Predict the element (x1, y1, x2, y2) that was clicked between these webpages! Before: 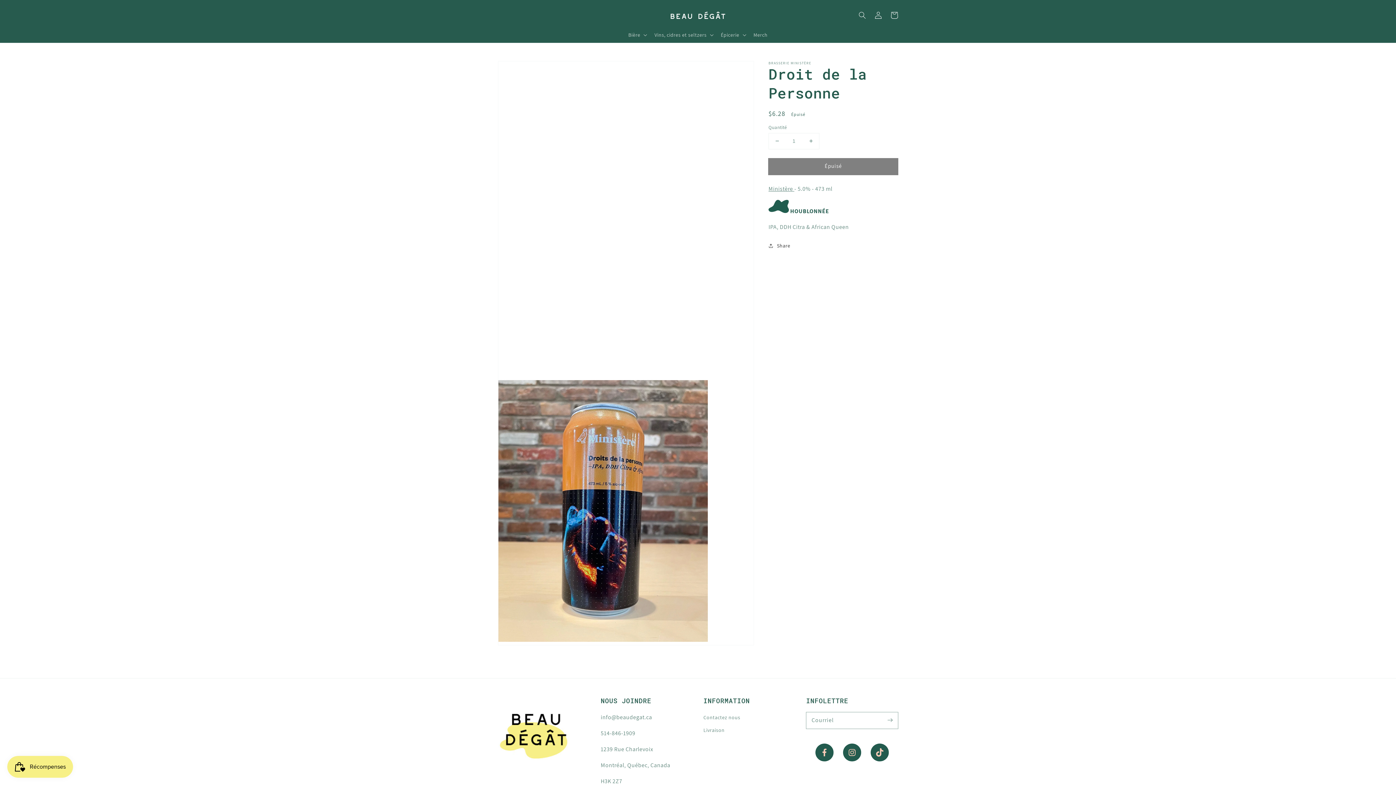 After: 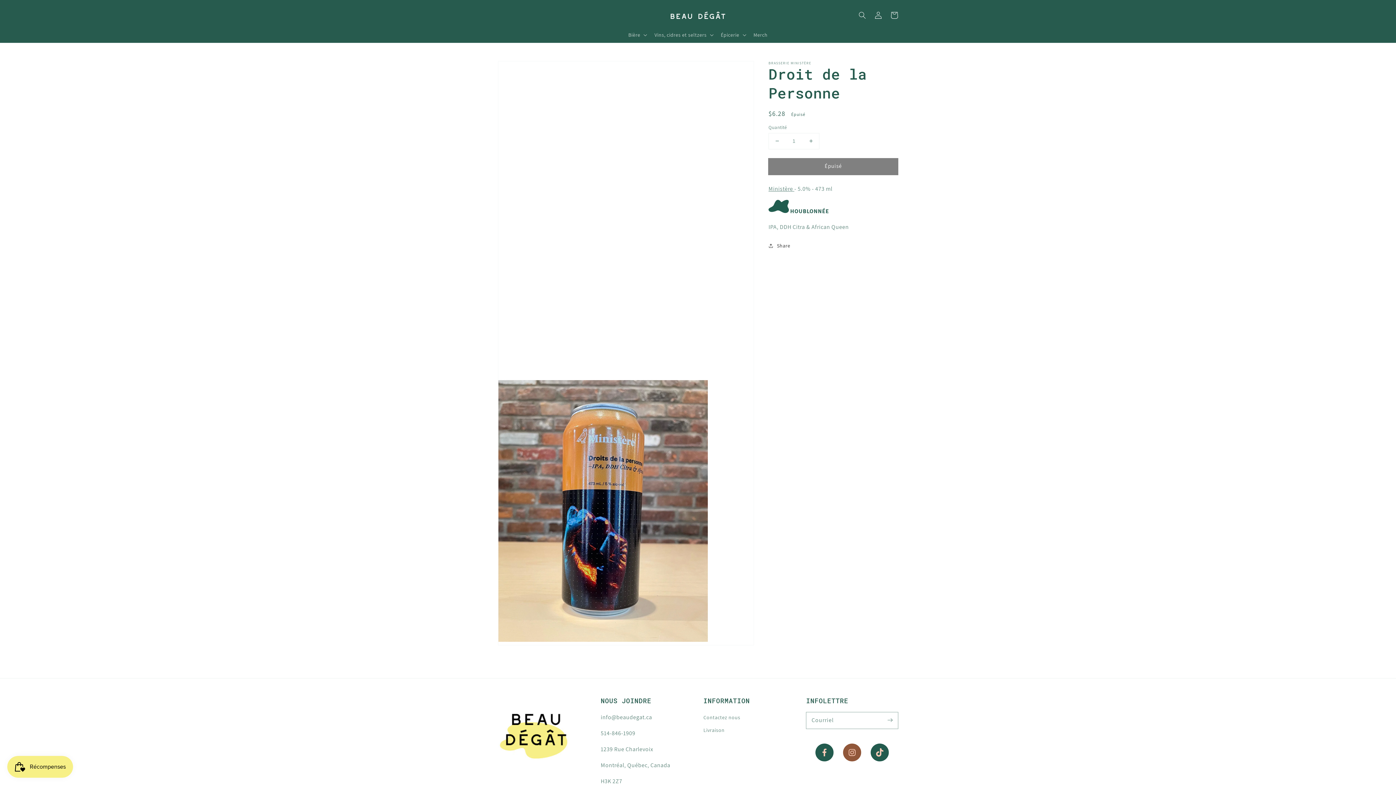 Action: bbox: (838, 739, 866, 766) label: Instagram